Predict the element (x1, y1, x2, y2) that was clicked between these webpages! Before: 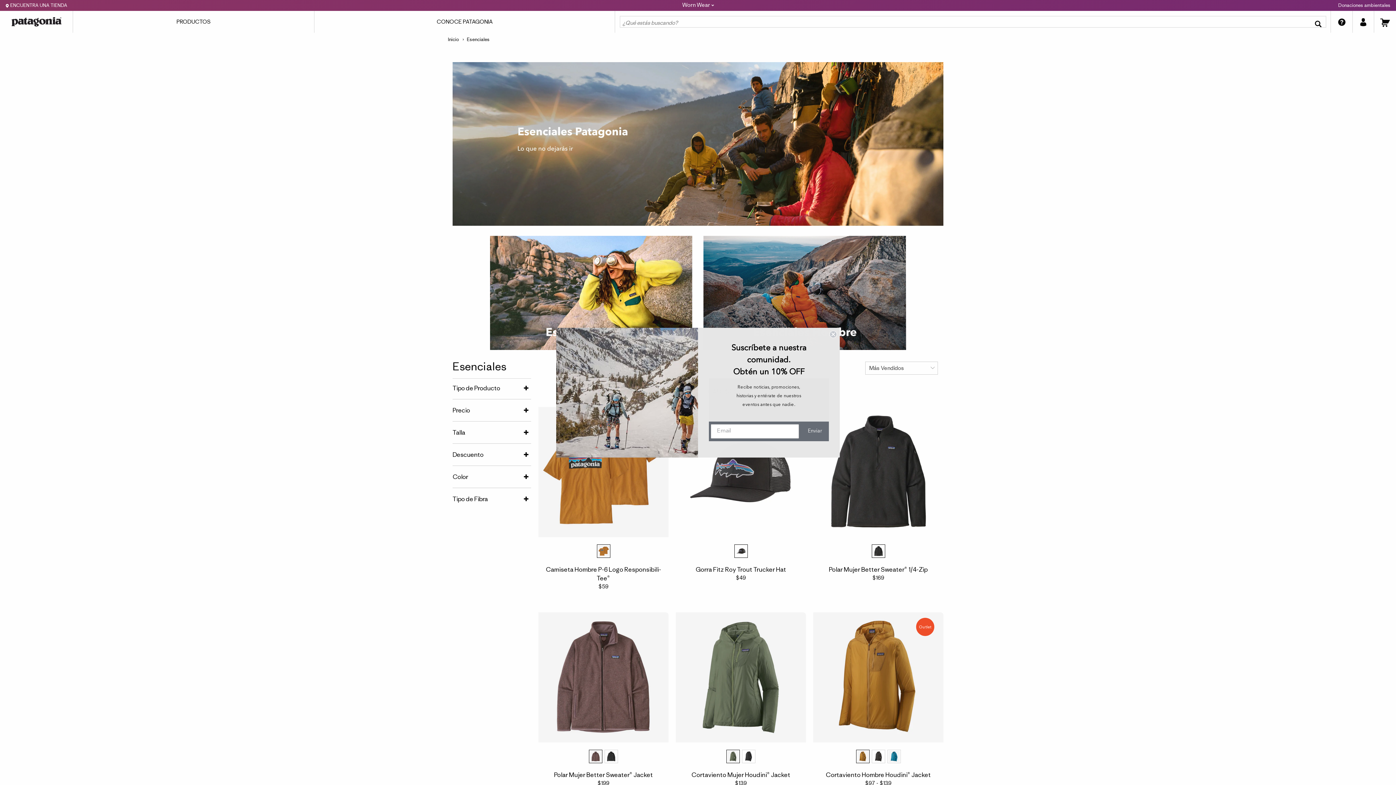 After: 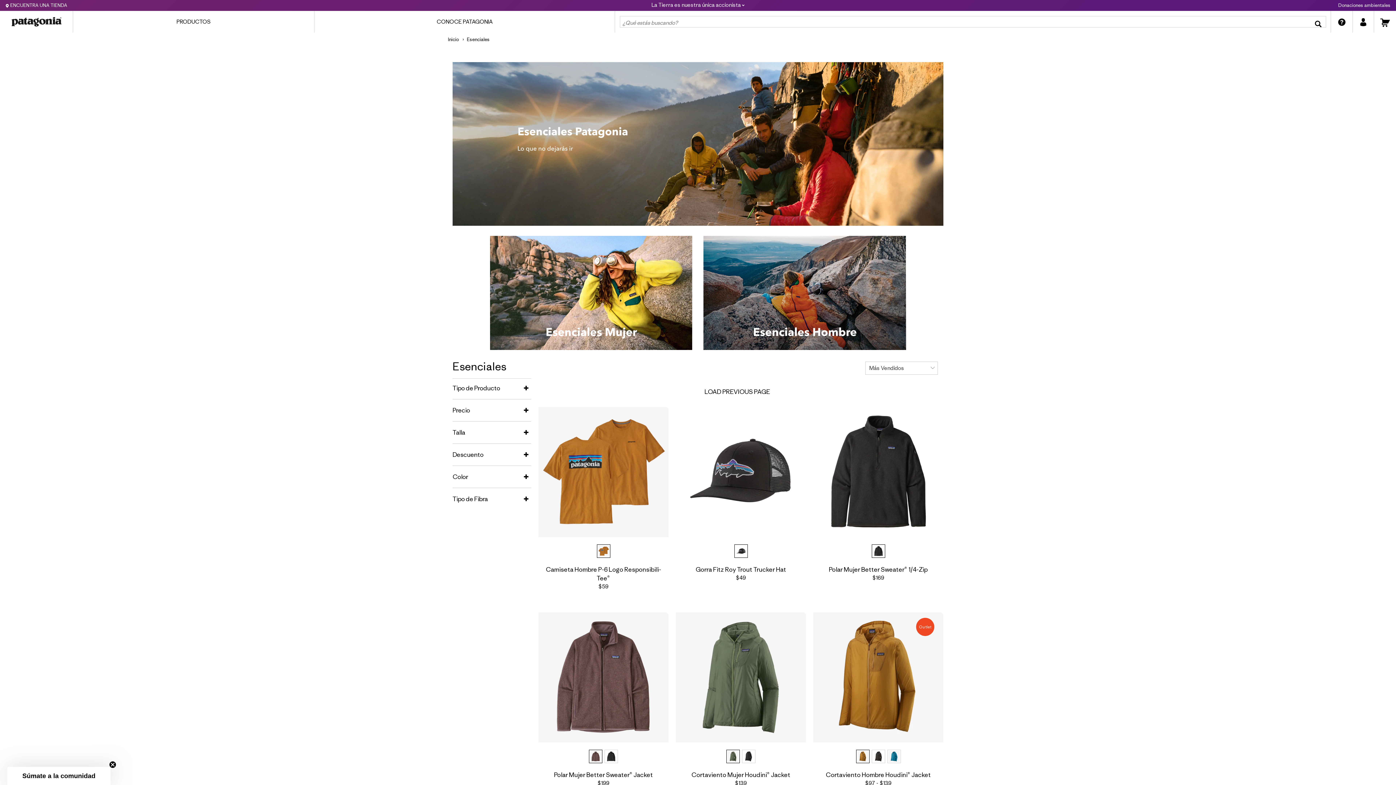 Action: label: Close dialog bbox: (829, 330, 837, 338)